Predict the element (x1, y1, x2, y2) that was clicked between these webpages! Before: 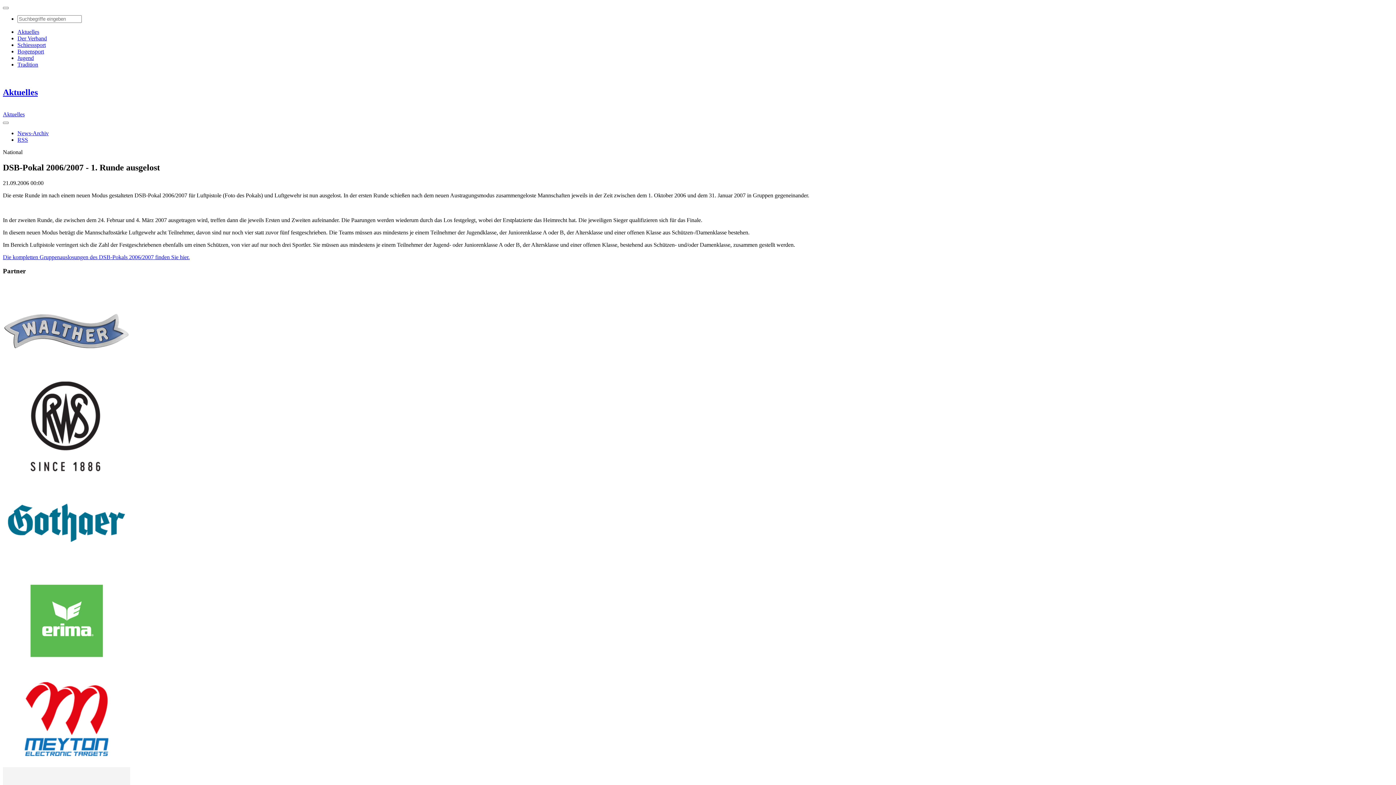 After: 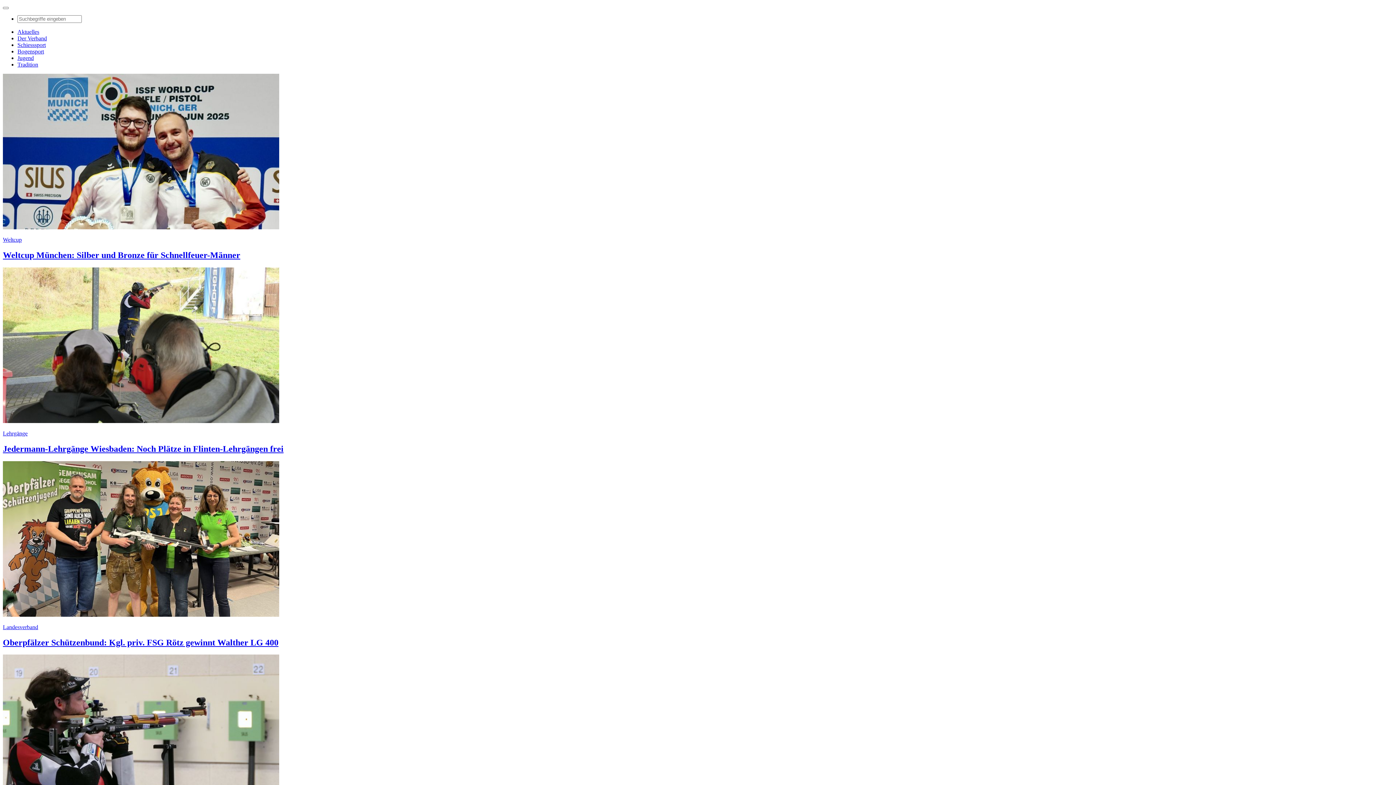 Action: label: Aktuelles bbox: (2, 111, 24, 117)